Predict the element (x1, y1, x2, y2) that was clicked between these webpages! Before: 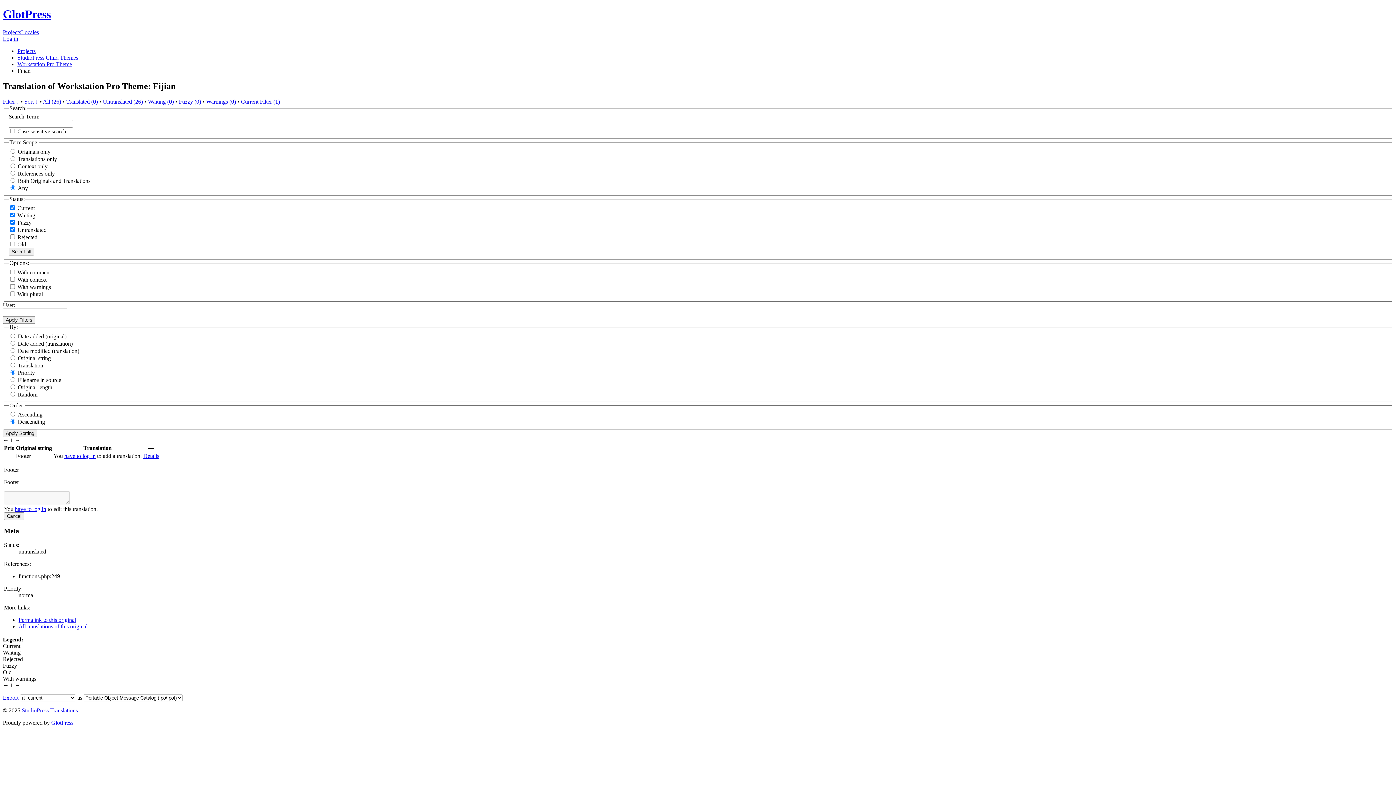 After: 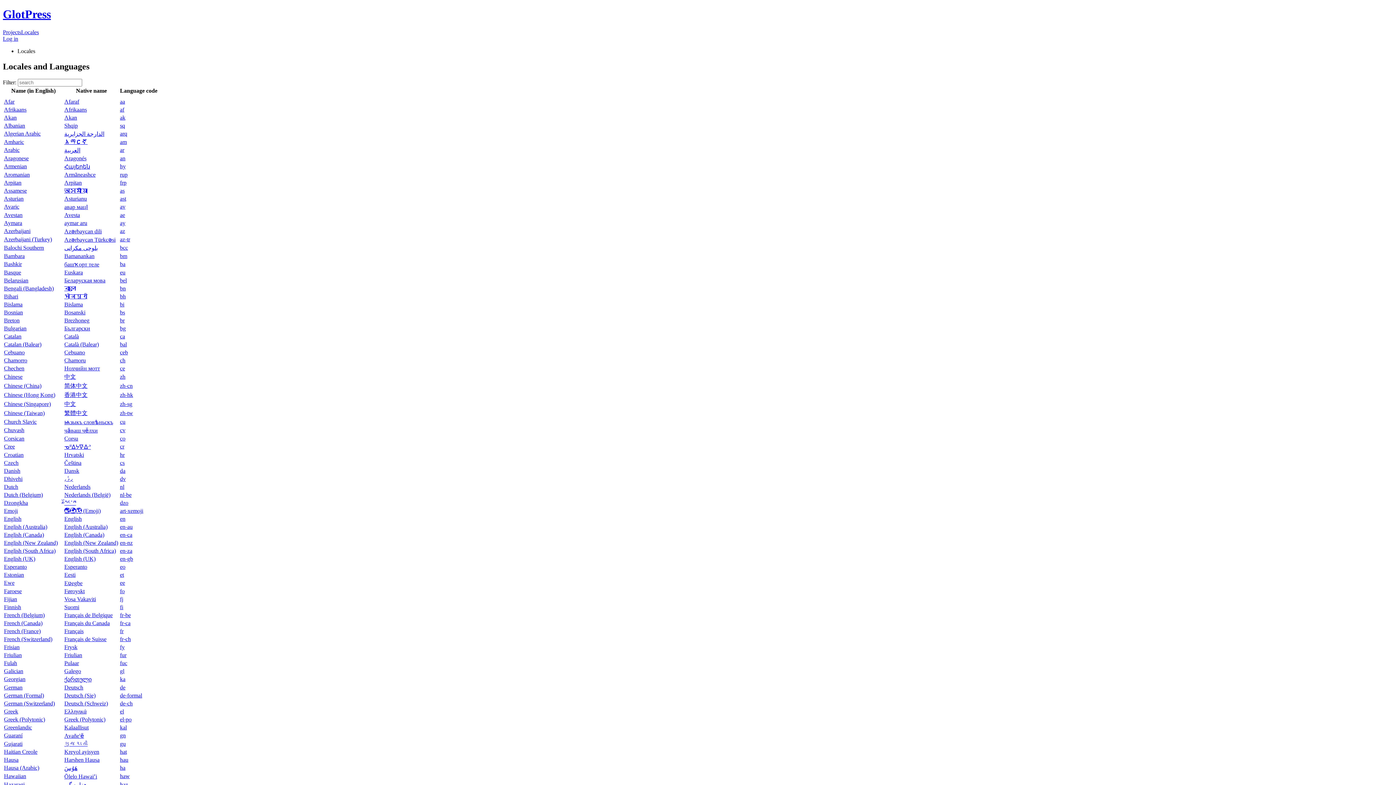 Action: bbox: (21, 29, 38, 35) label: Locales